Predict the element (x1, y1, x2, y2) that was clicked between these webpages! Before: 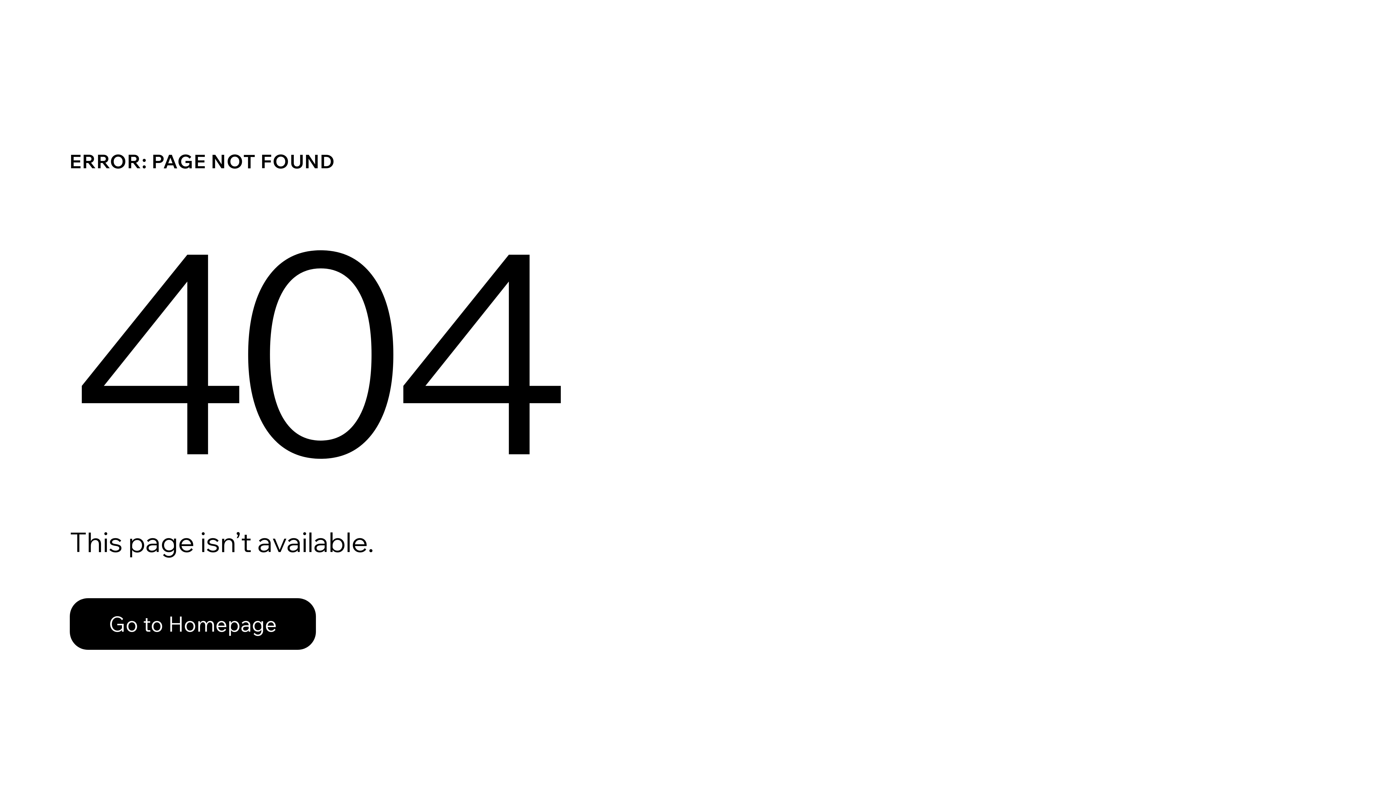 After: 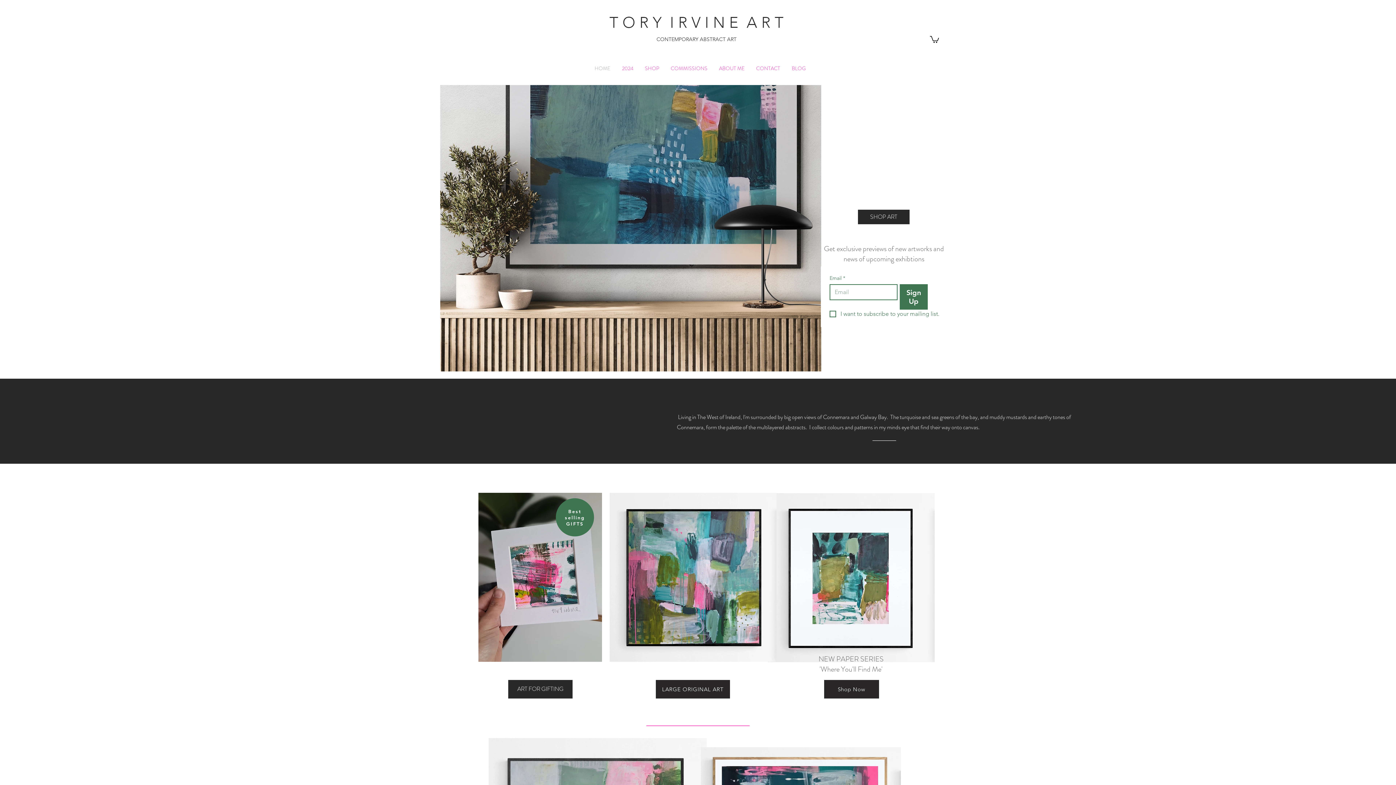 Action: bbox: (69, 598, 316, 650) label: Go to Homepage